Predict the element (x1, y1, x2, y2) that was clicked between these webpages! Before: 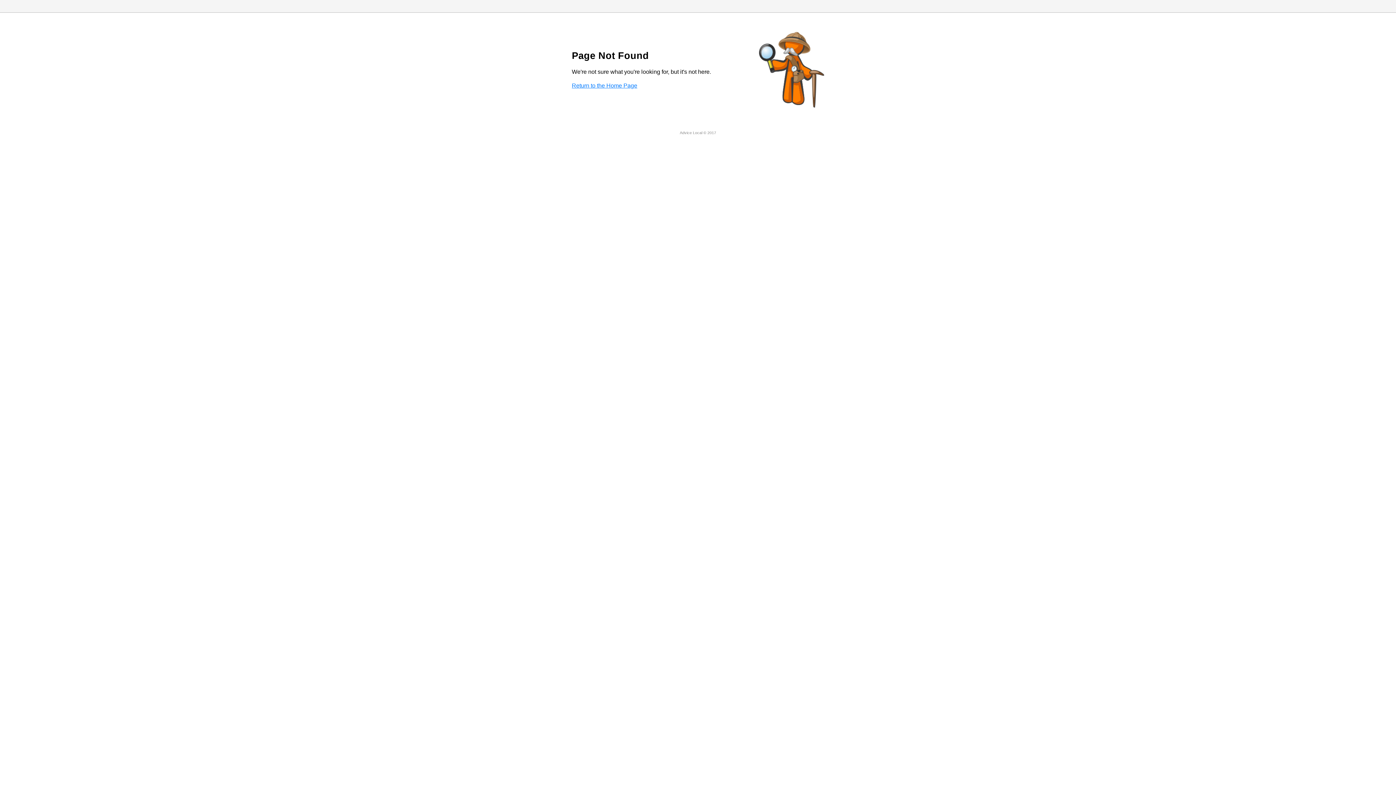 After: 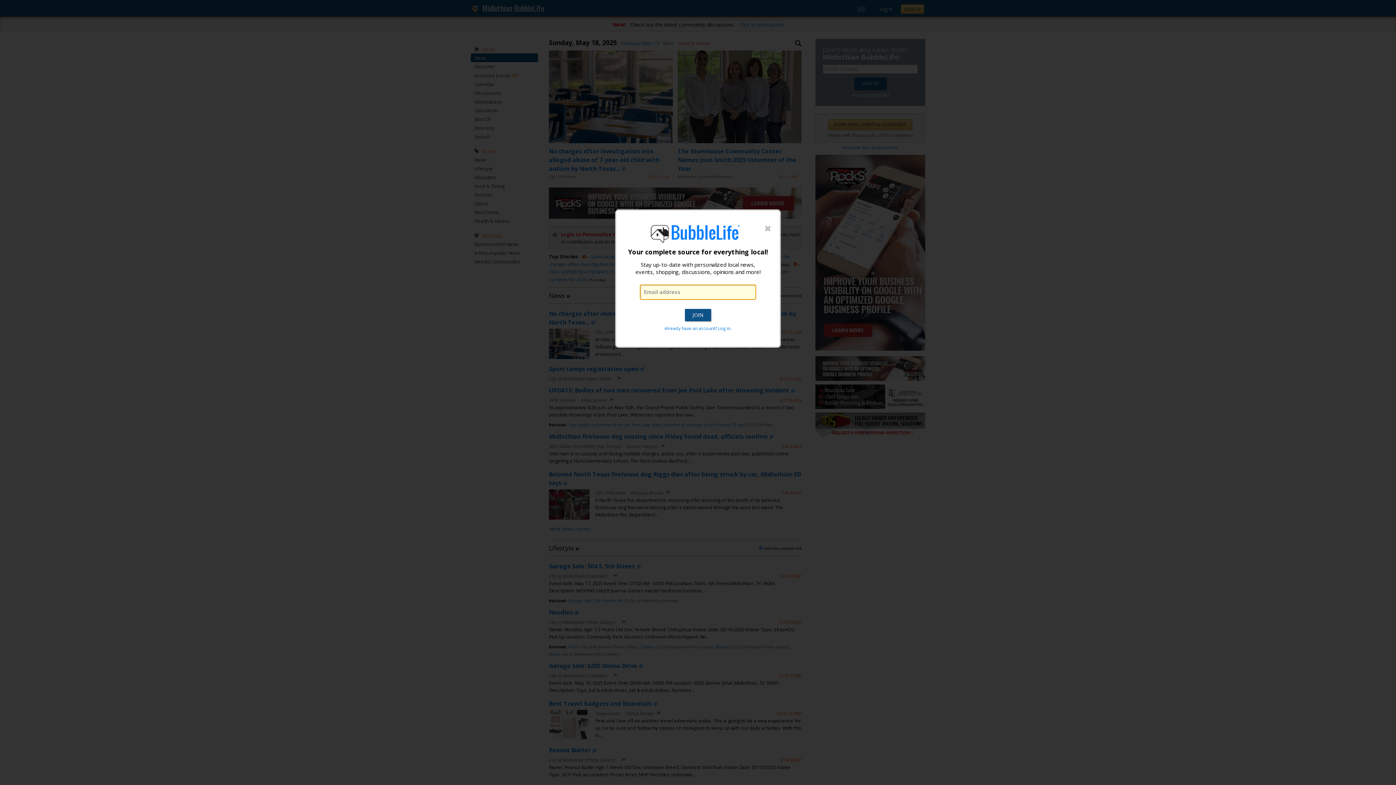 Action: bbox: (572, 82, 637, 88) label: Return to the Home Page